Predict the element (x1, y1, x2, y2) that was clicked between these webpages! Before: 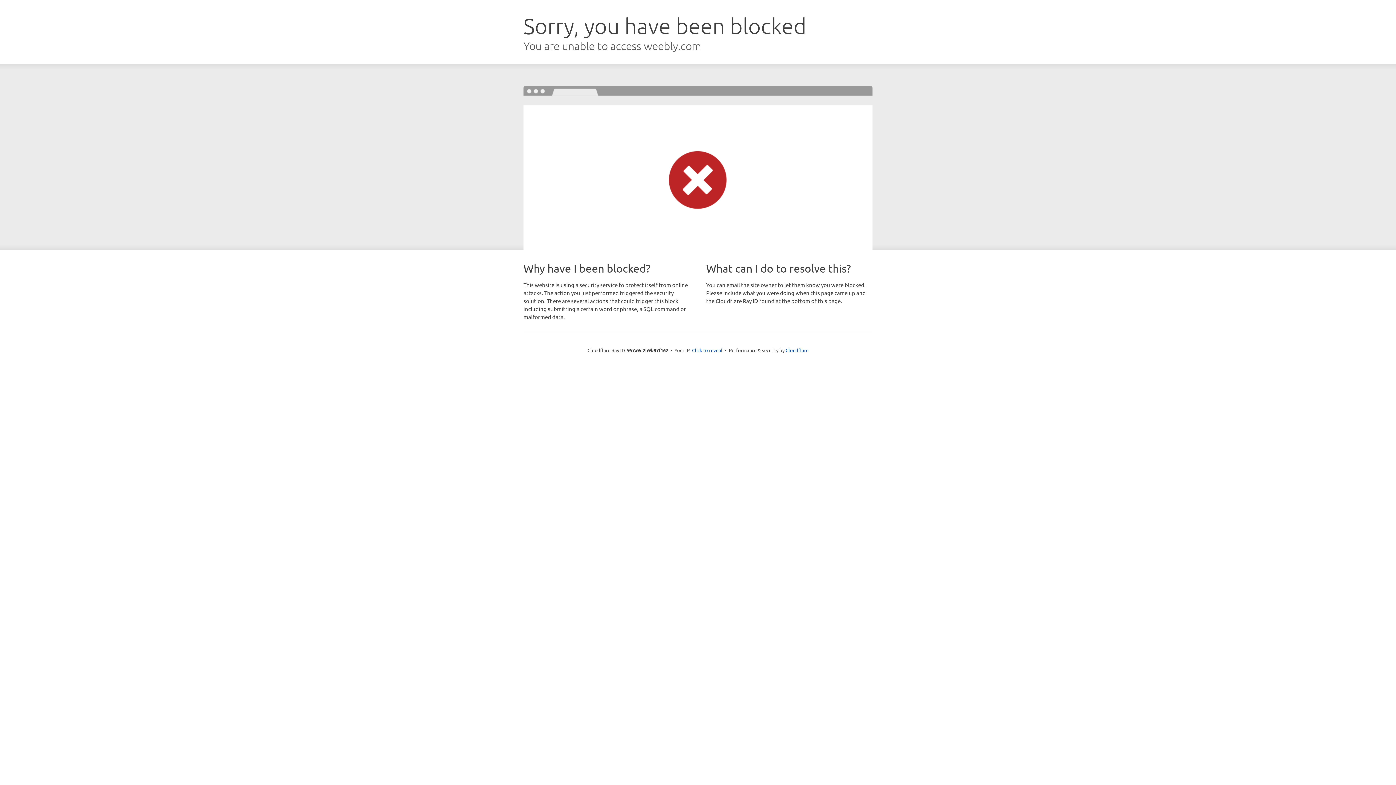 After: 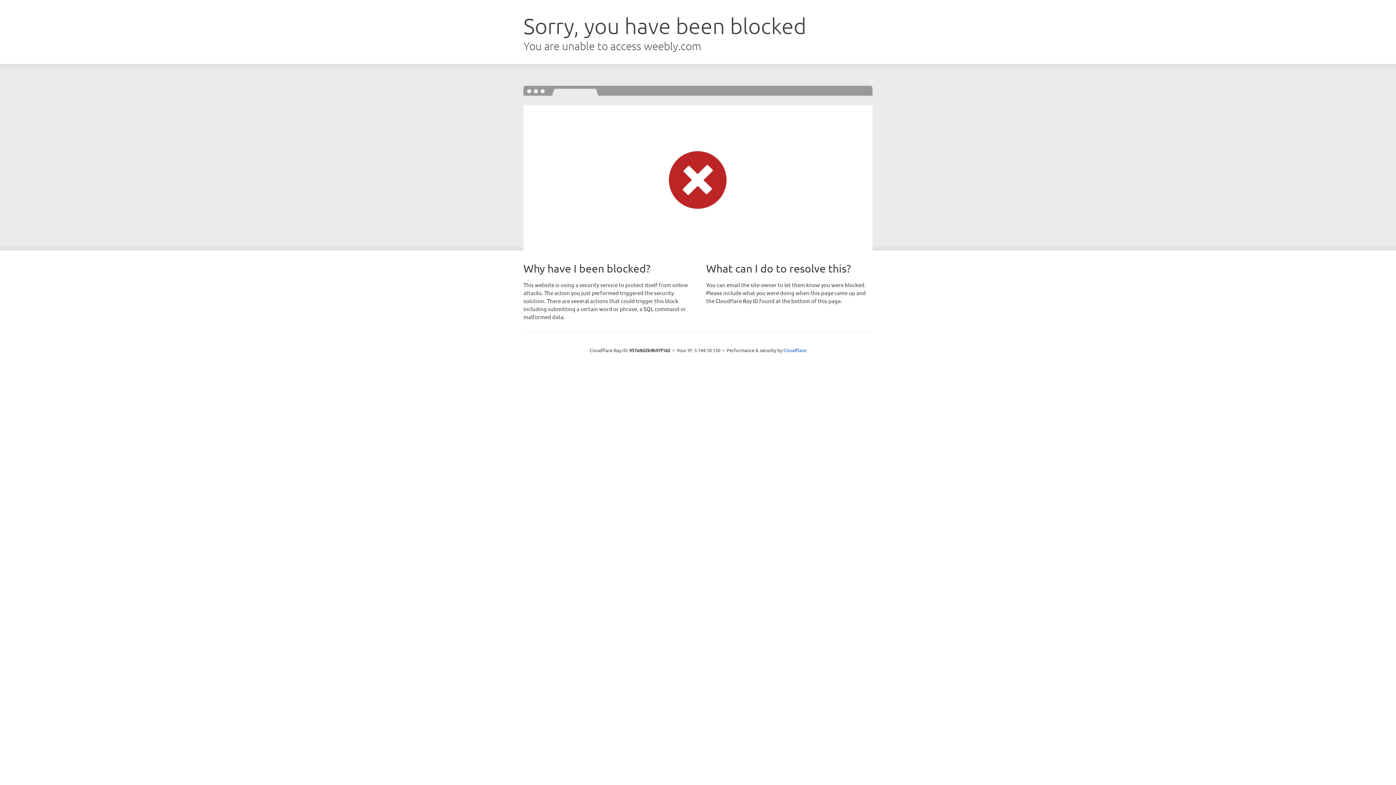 Action: label: Click to reveal bbox: (692, 346, 722, 353)